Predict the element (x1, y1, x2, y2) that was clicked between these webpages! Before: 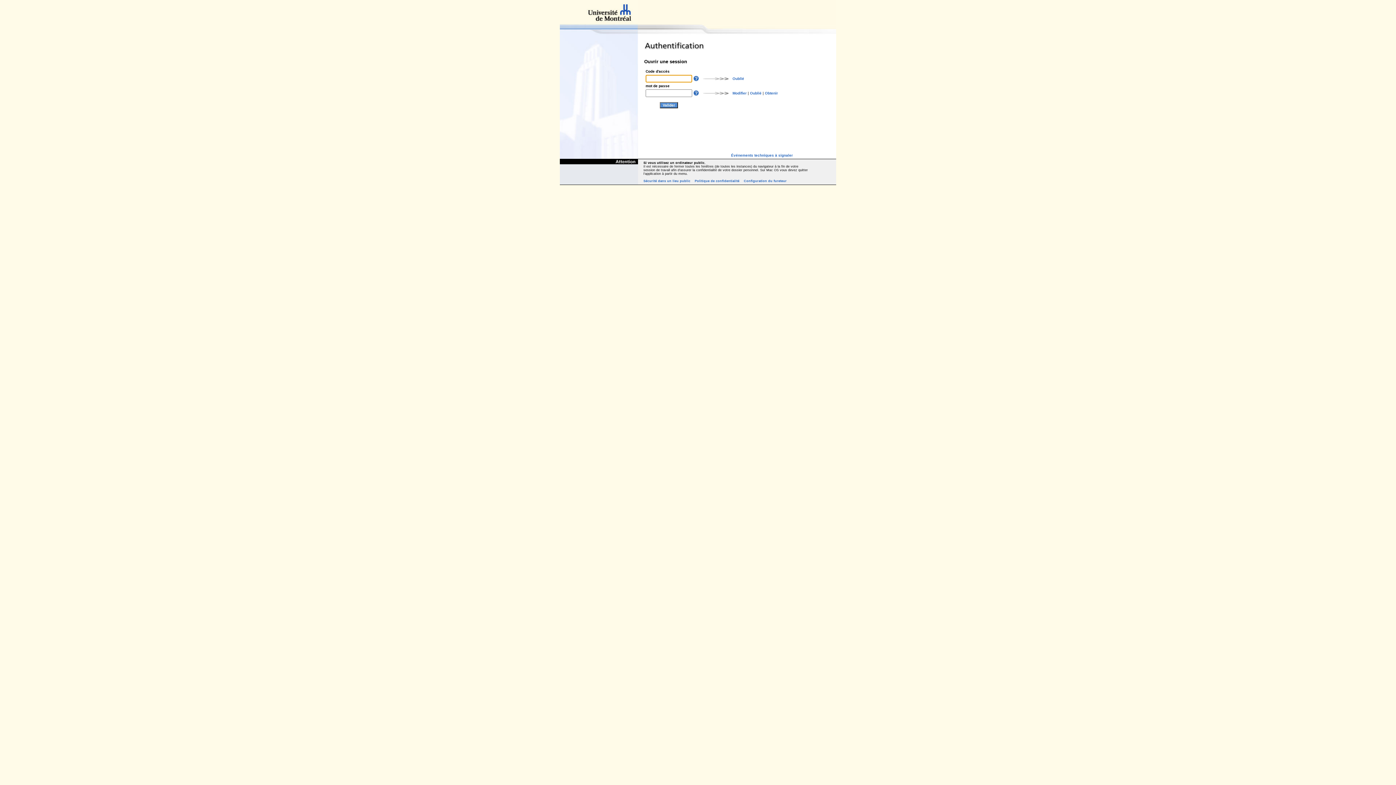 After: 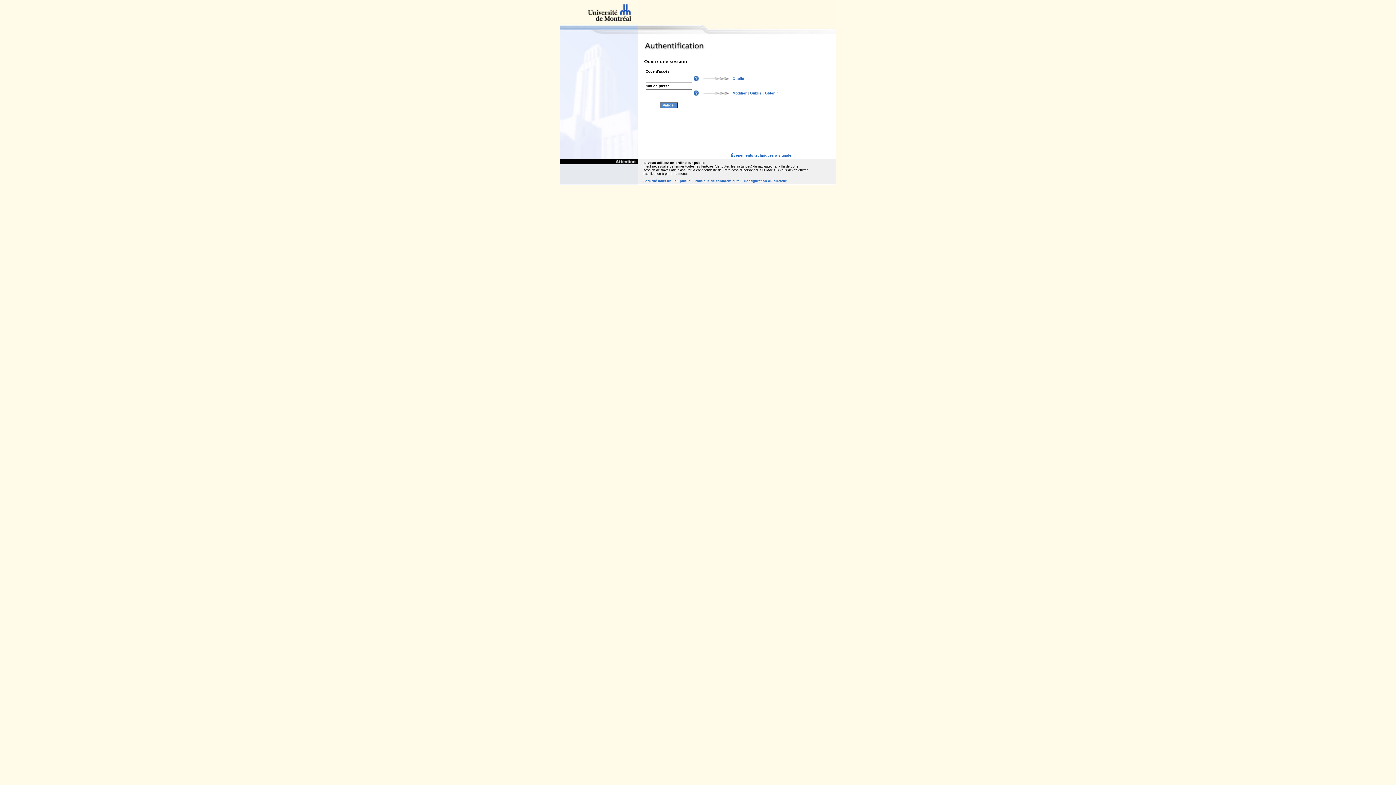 Action: bbox: (731, 153, 793, 157) label: Événements techniques à signaler